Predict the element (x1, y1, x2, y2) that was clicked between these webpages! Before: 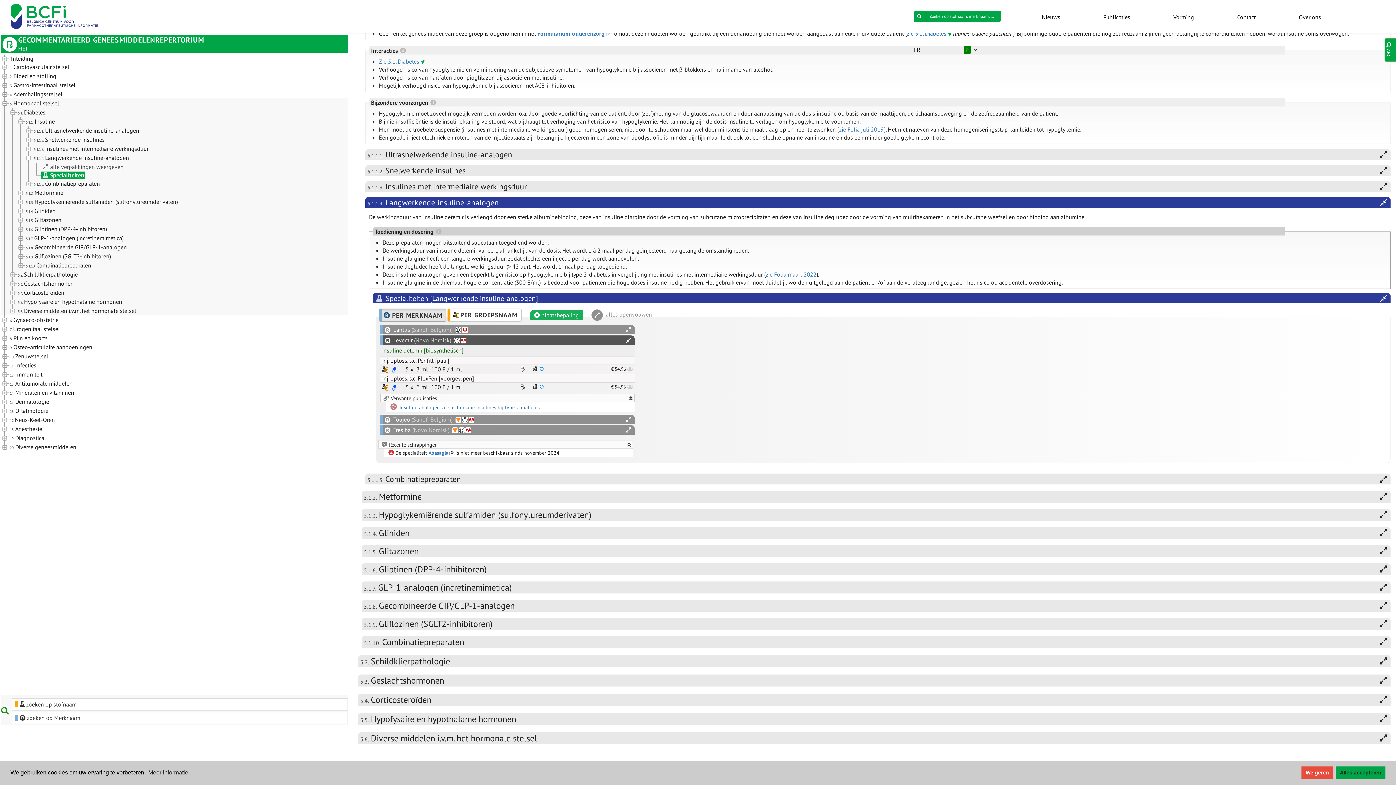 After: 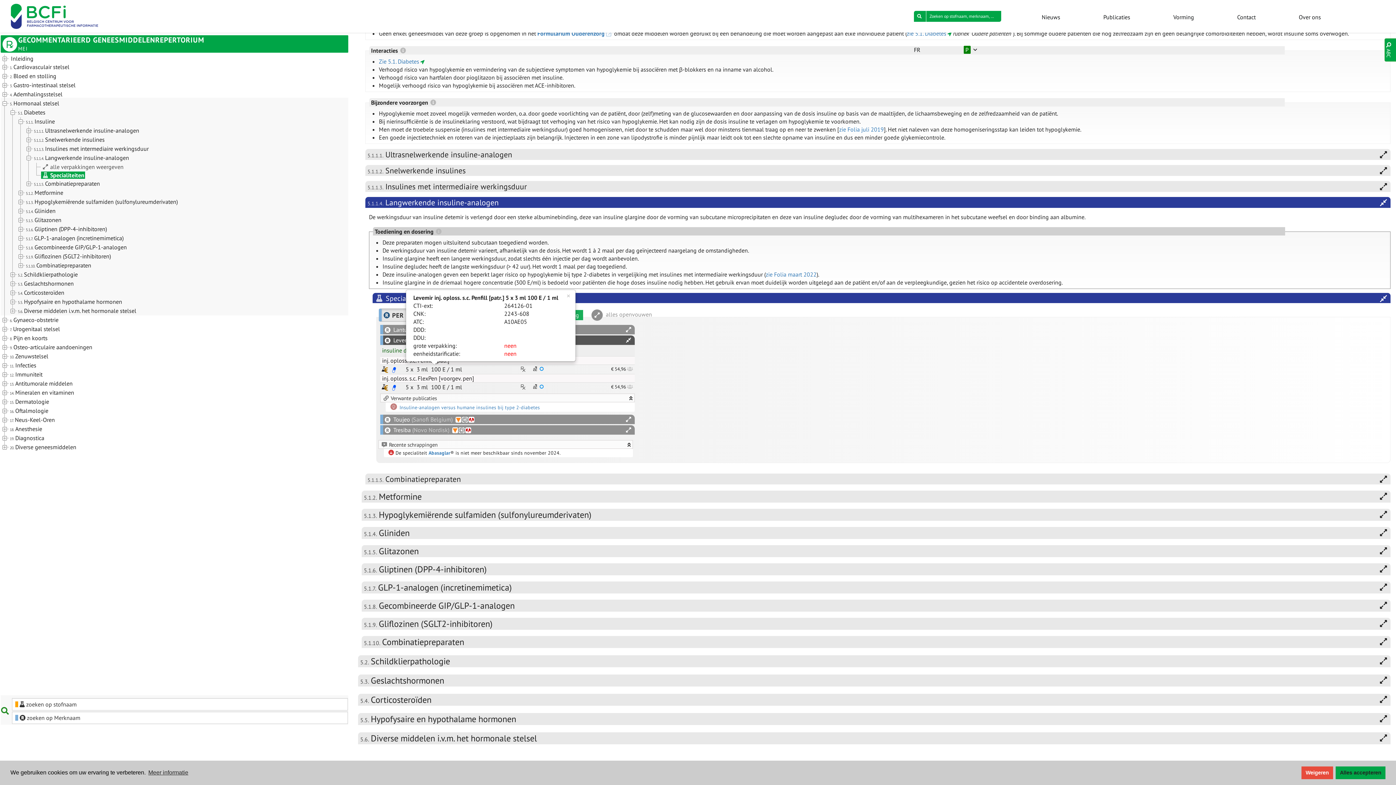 Action: label: 5 x 3 ml 100 E / 1 ml bbox: (405, 365, 462, 373)